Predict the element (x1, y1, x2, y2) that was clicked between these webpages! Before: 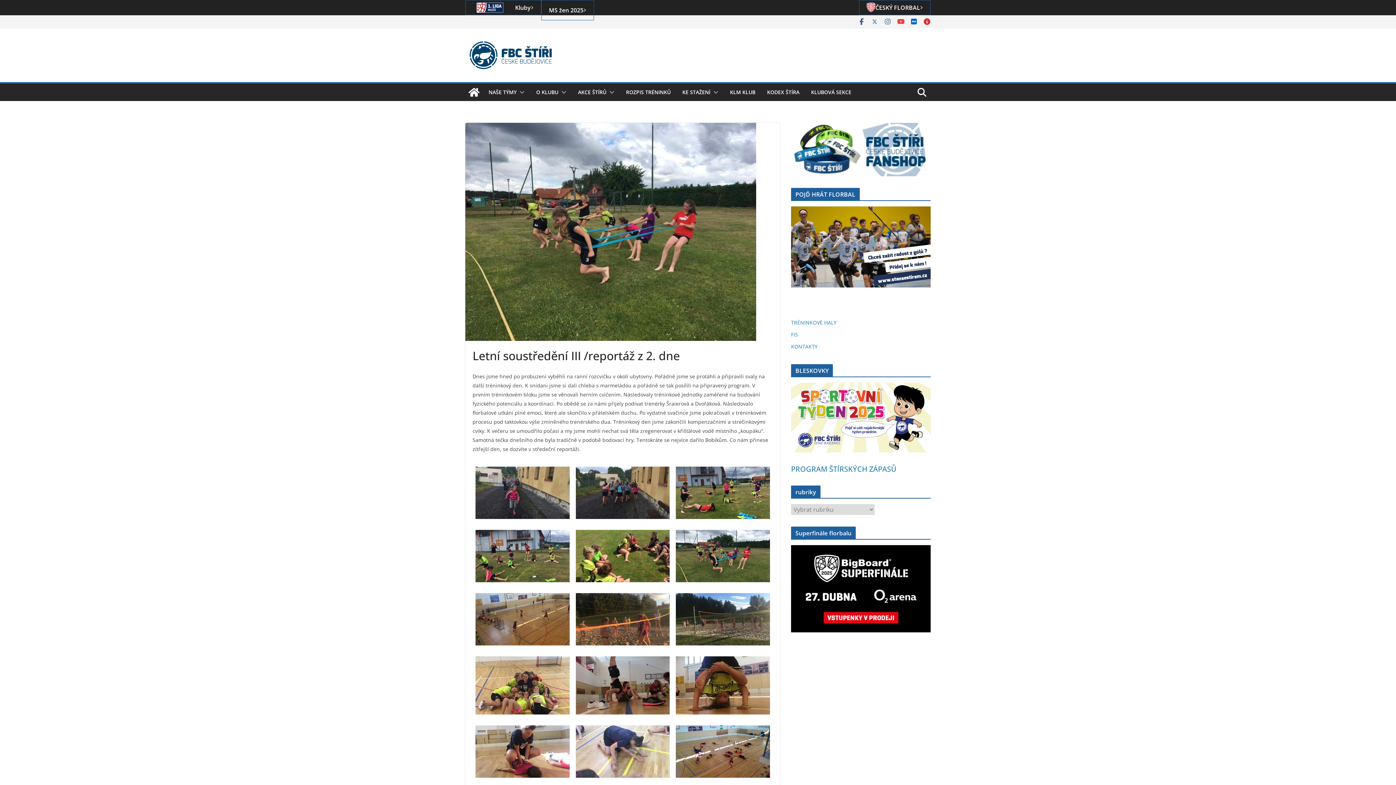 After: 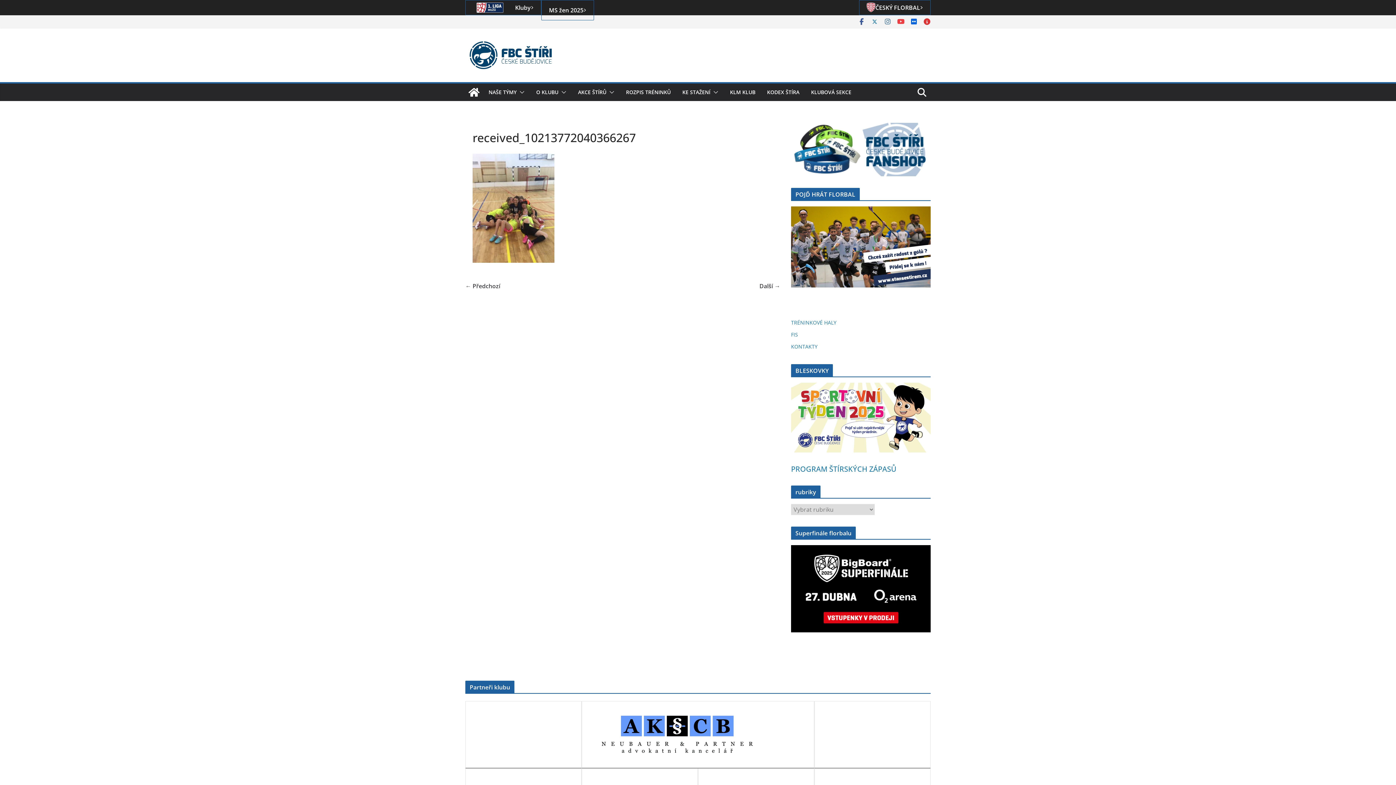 Action: bbox: (475, 656, 569, 714)